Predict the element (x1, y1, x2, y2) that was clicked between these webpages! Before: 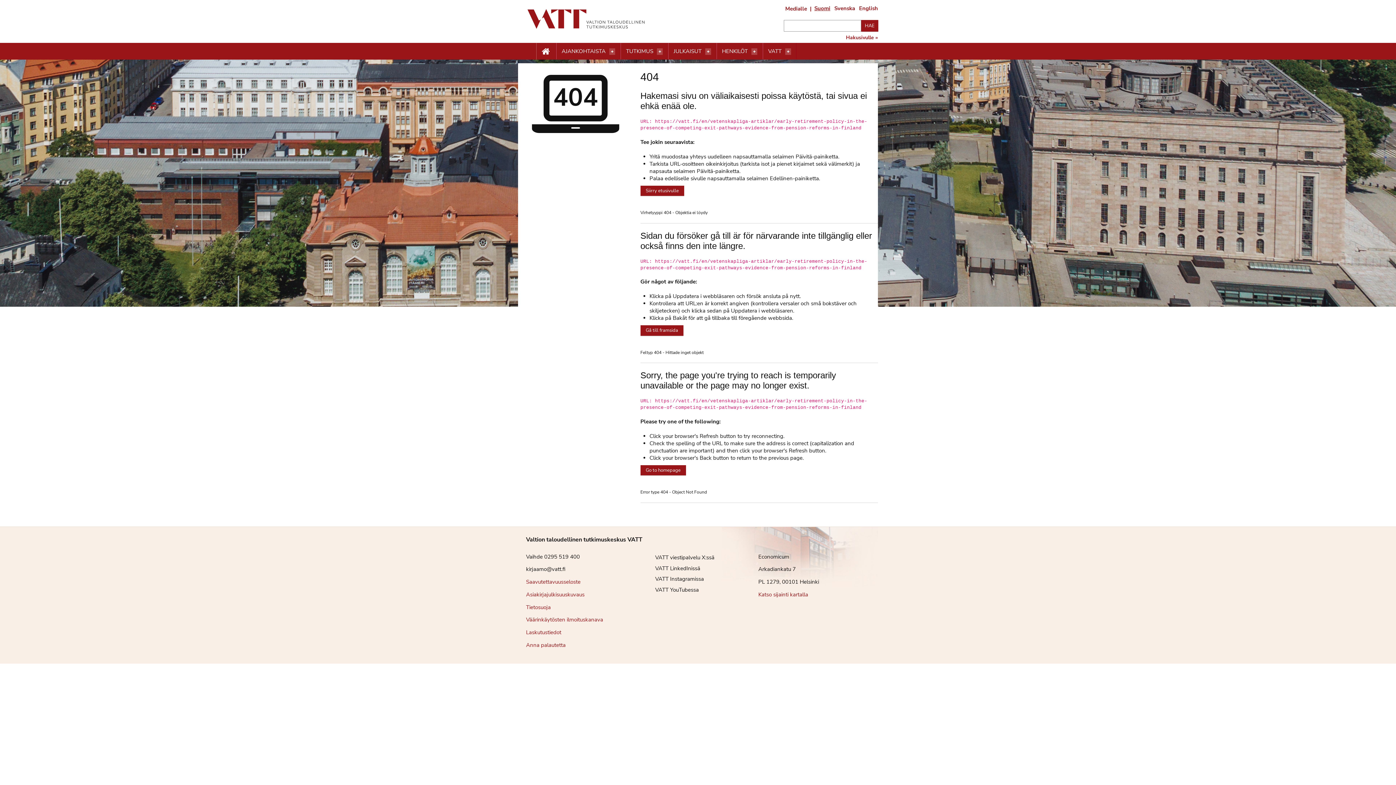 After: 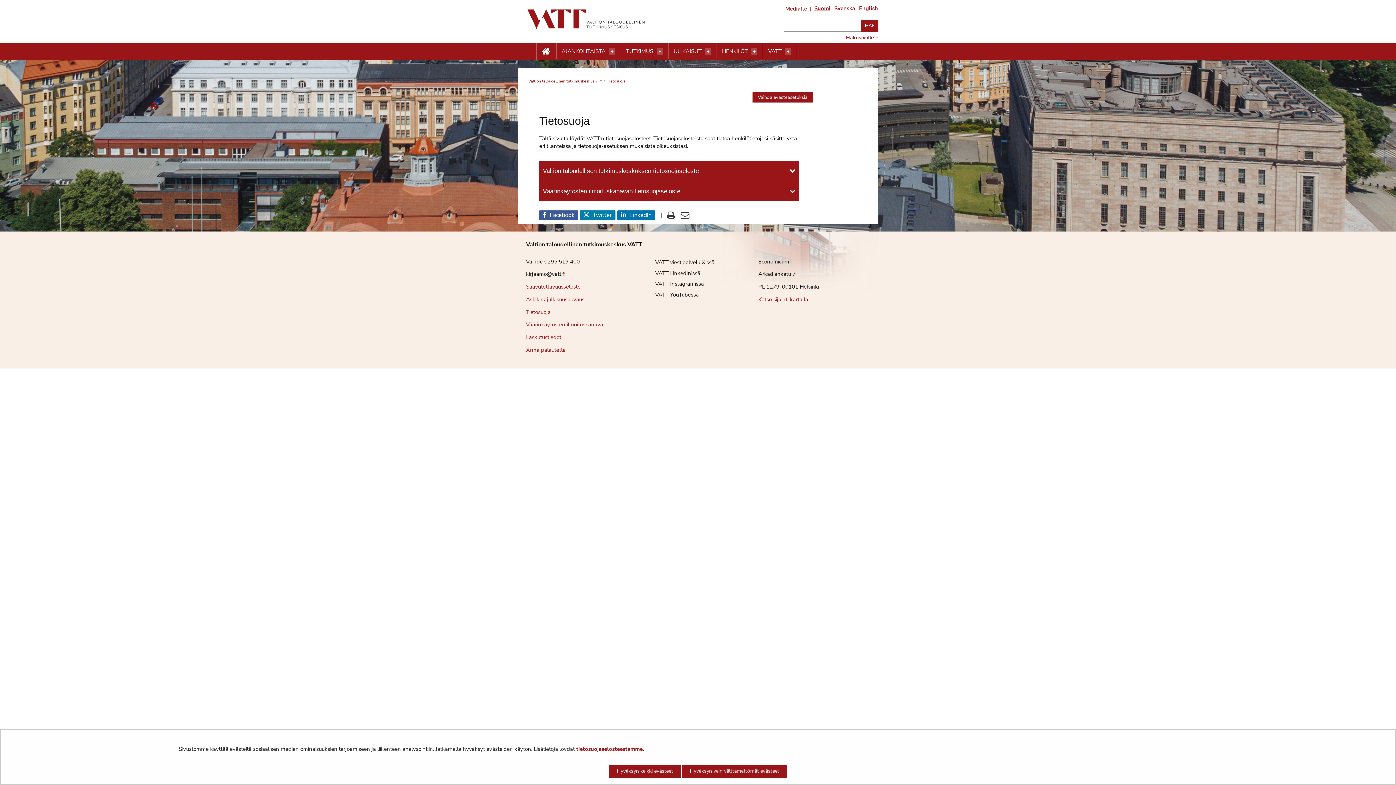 Action: label: Tietosuoja bbox: (526, 603, 550, 611)